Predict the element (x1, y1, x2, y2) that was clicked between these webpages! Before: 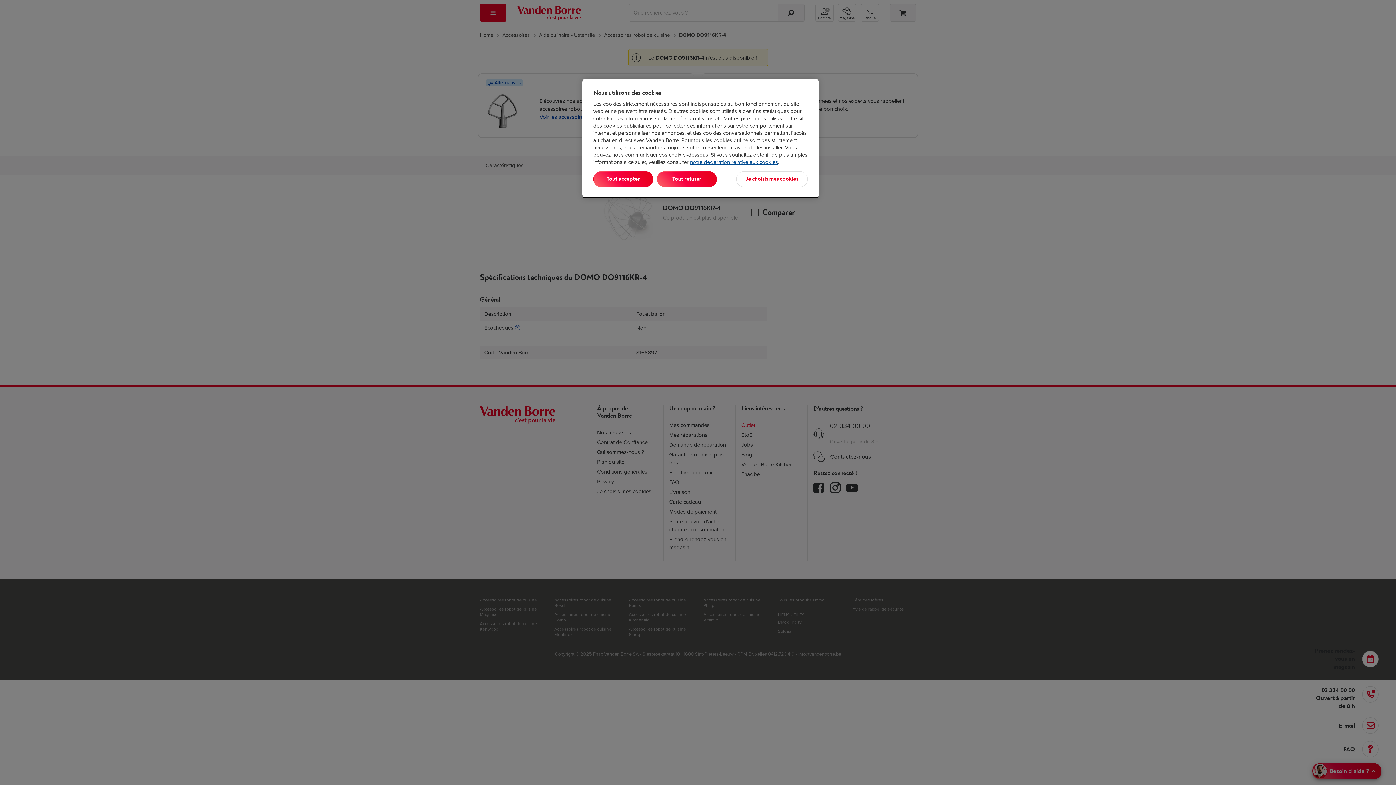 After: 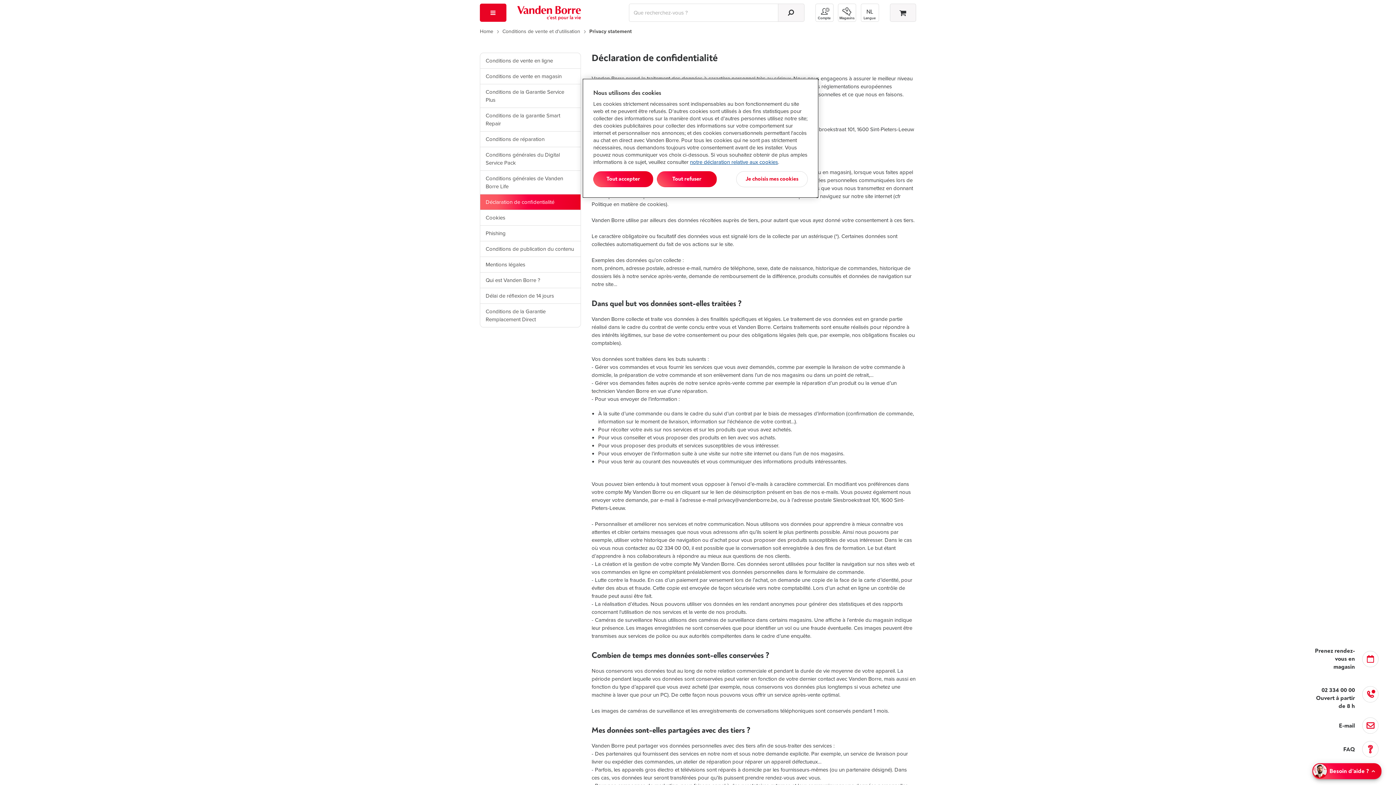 Action: label: notre déclaration relative aux cookies bbox: (690, 158, 778, 166)